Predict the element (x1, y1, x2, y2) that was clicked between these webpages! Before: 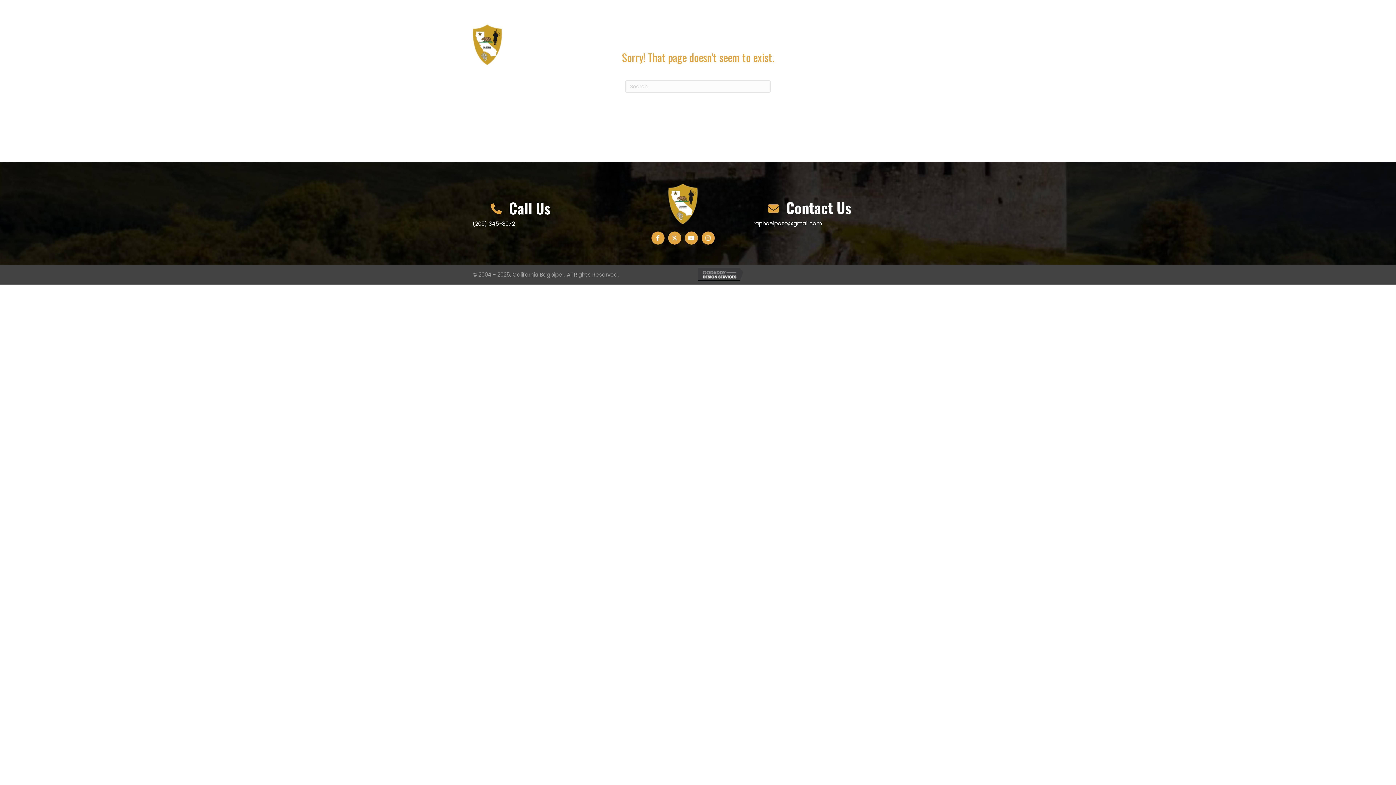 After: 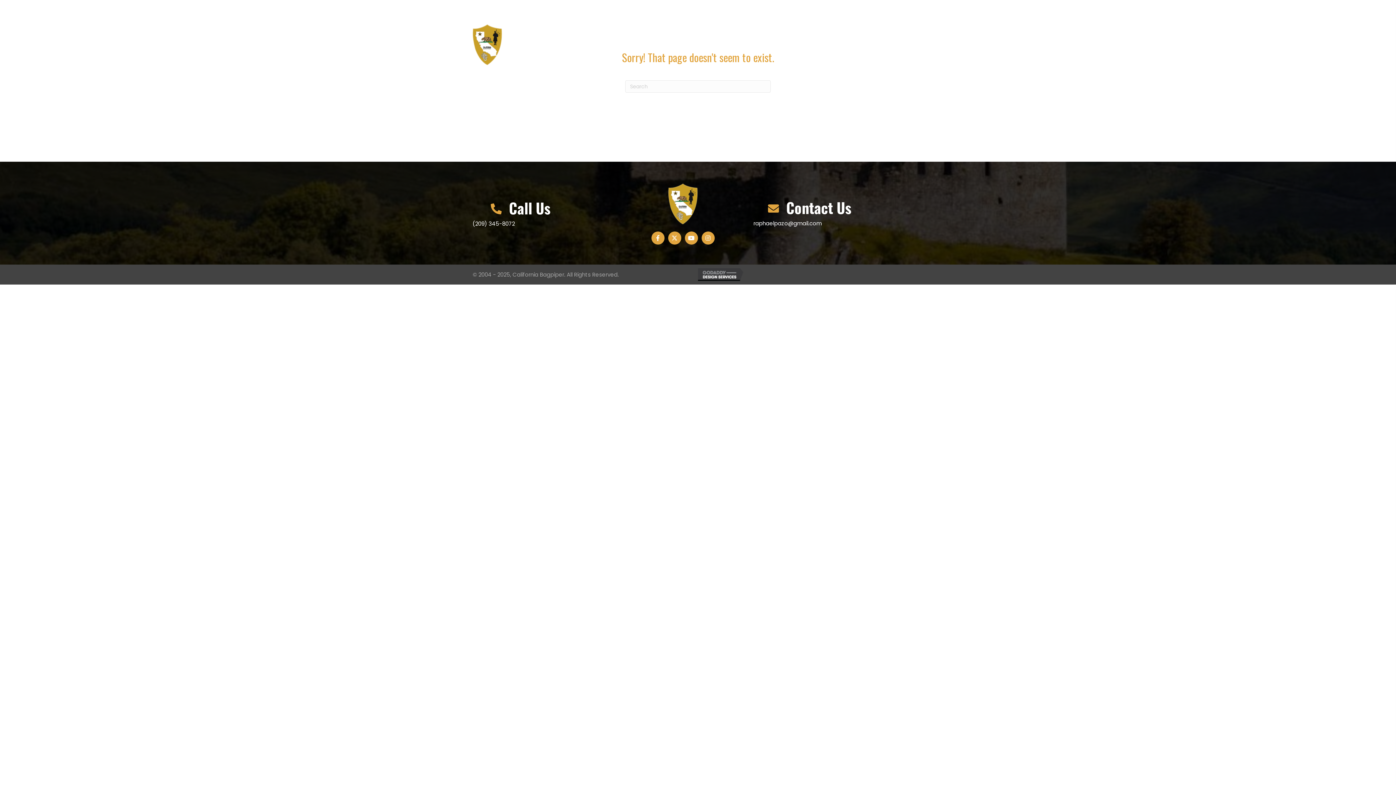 Action: bbox: (893, 3, 906, 16) label: YouTube